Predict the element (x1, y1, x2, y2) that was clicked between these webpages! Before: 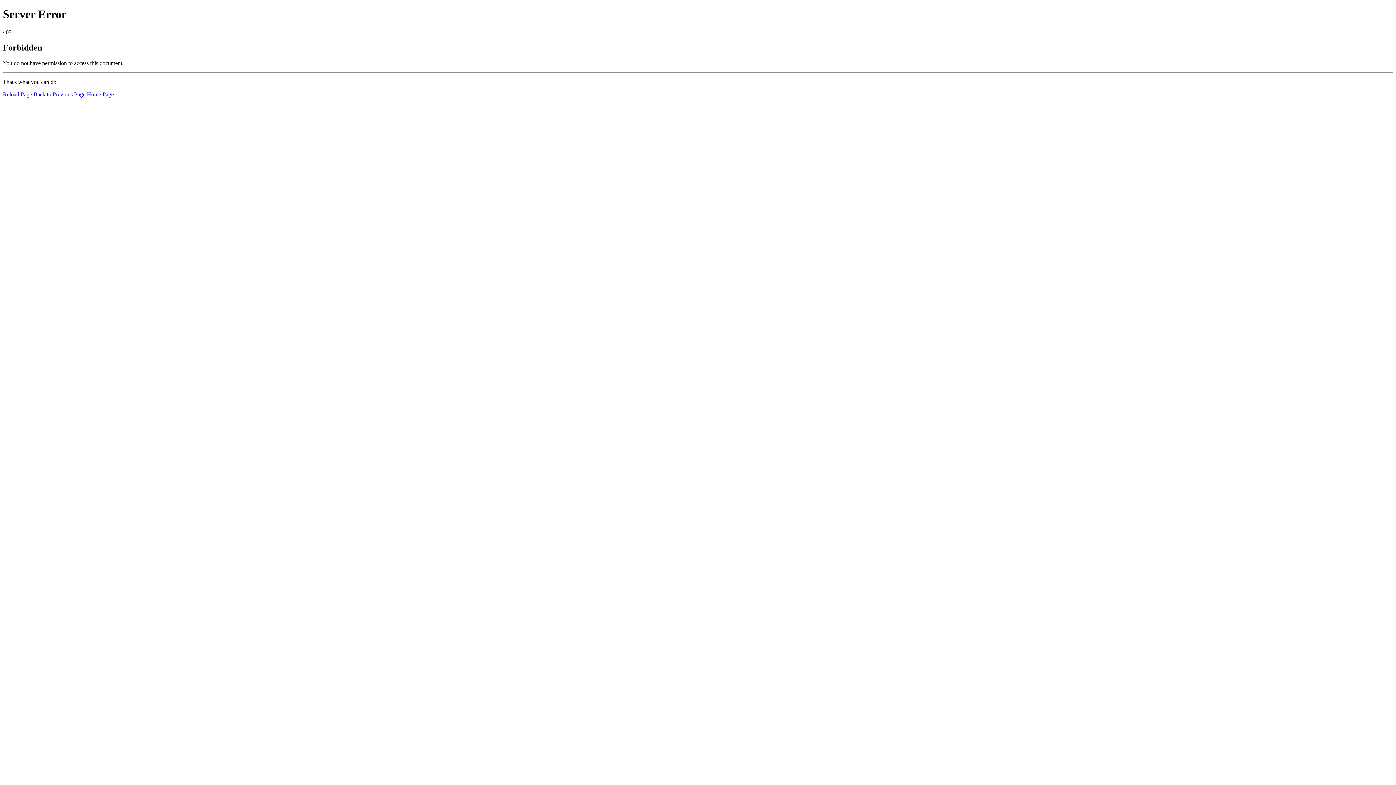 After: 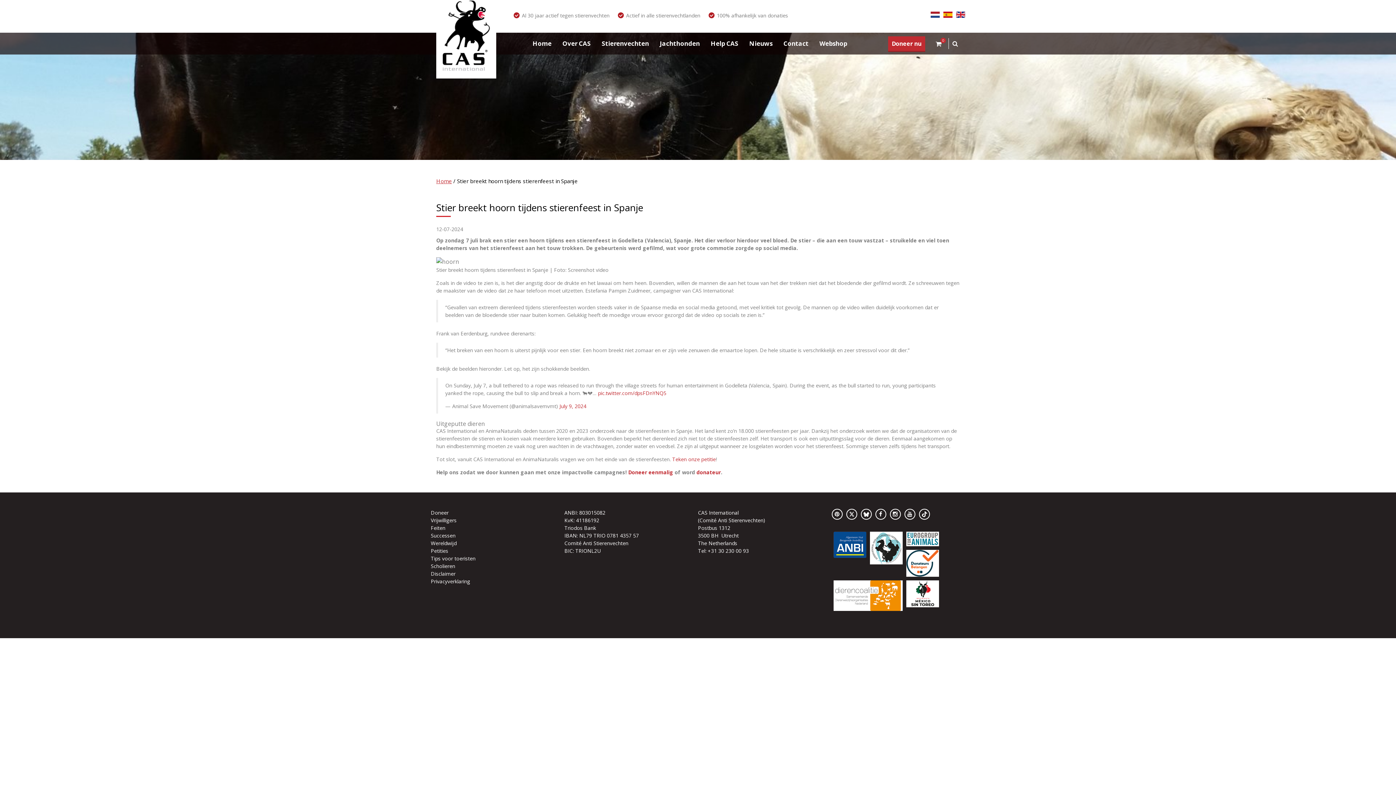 Action: bbox: (2, 91, 32, 97) label: Reload Page